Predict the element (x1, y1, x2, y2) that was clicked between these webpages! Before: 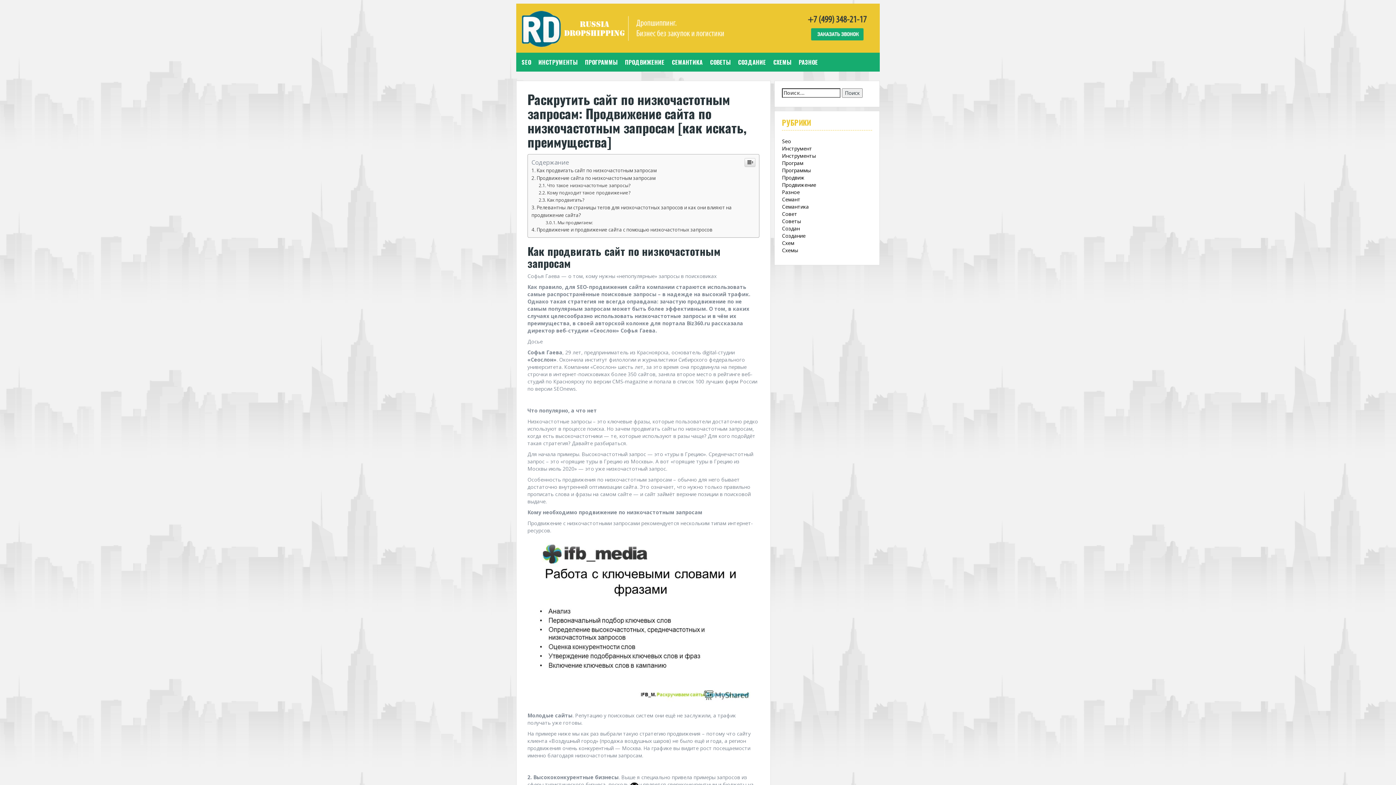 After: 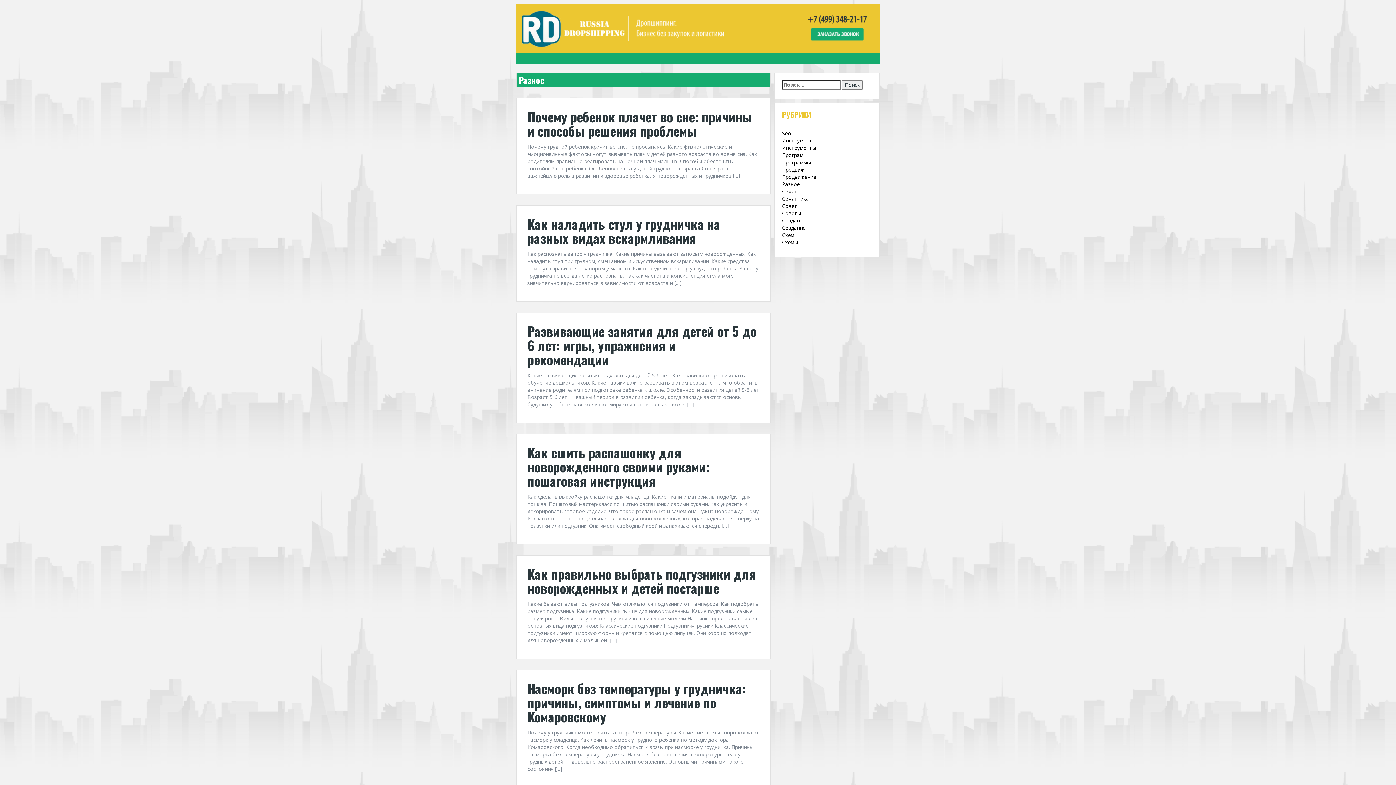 Action: label: РАЗНОЕ bbox: (798, 205, 818, 213)